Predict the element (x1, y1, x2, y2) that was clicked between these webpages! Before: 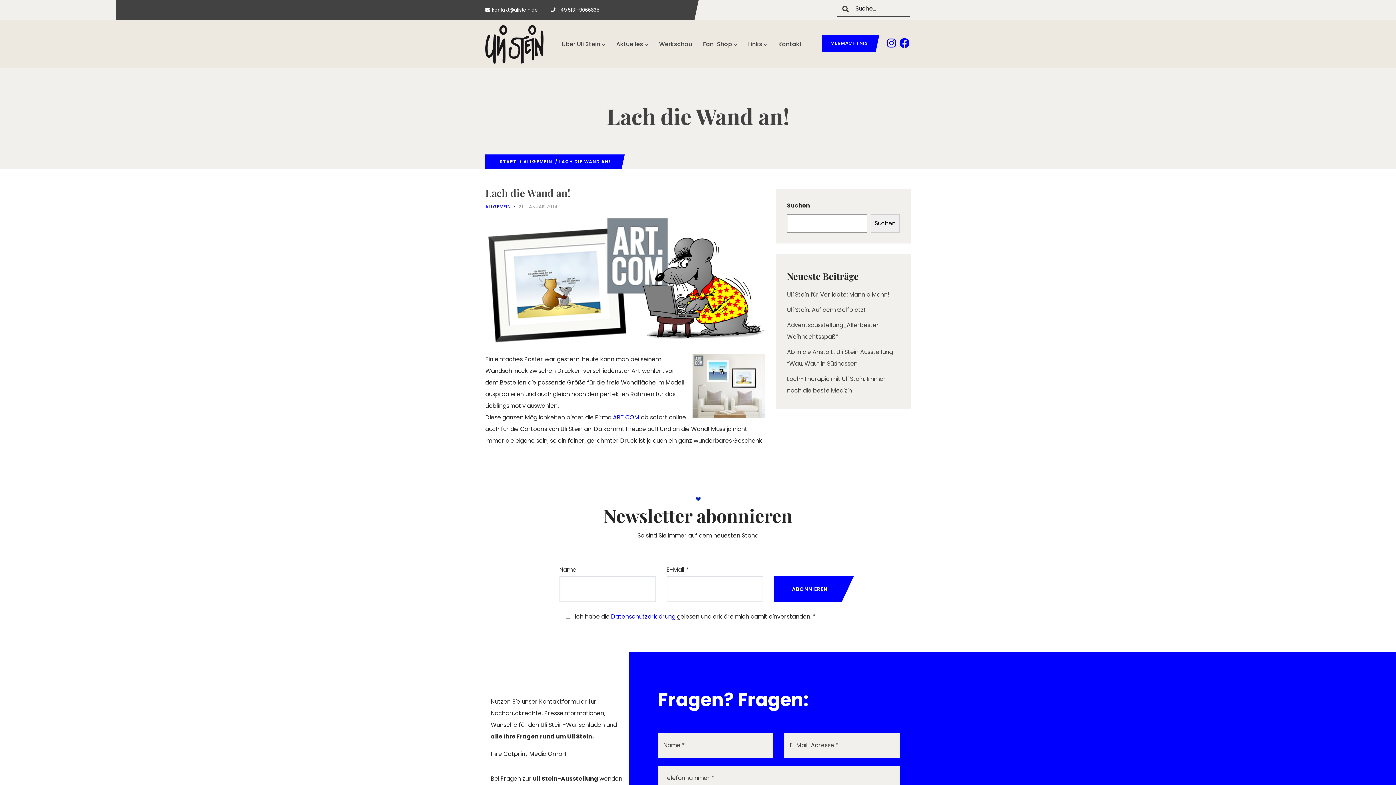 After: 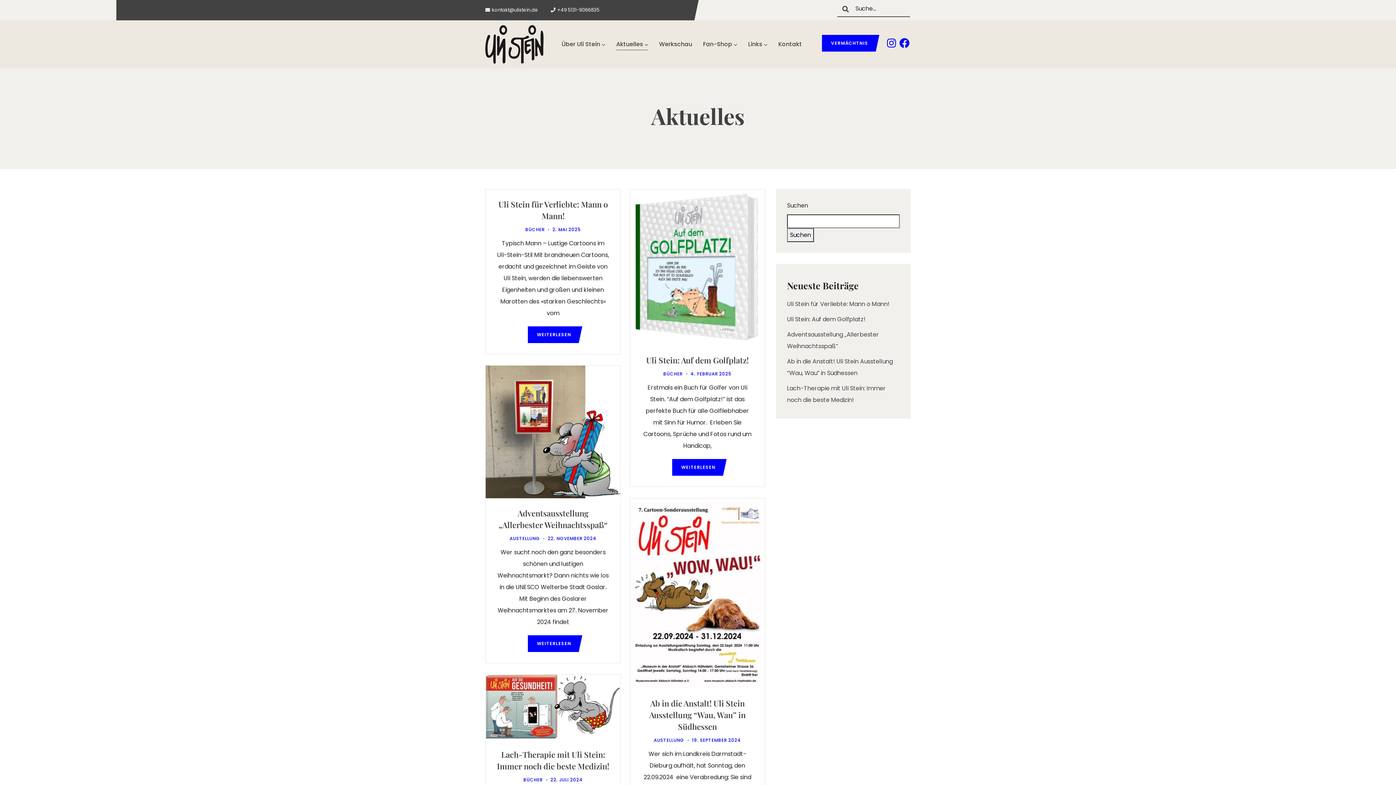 Action: bbox: (610, 34, 653, 53) label: Aktuelles